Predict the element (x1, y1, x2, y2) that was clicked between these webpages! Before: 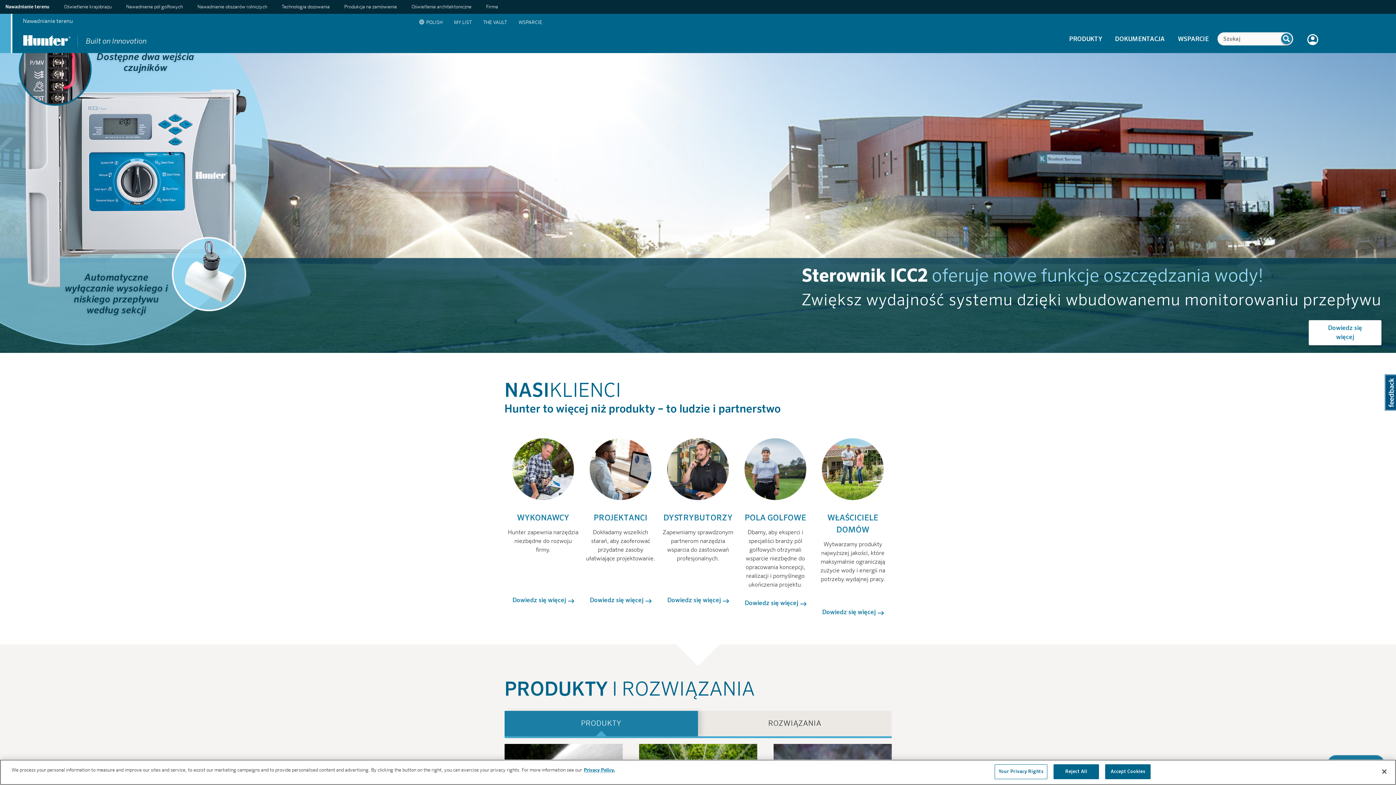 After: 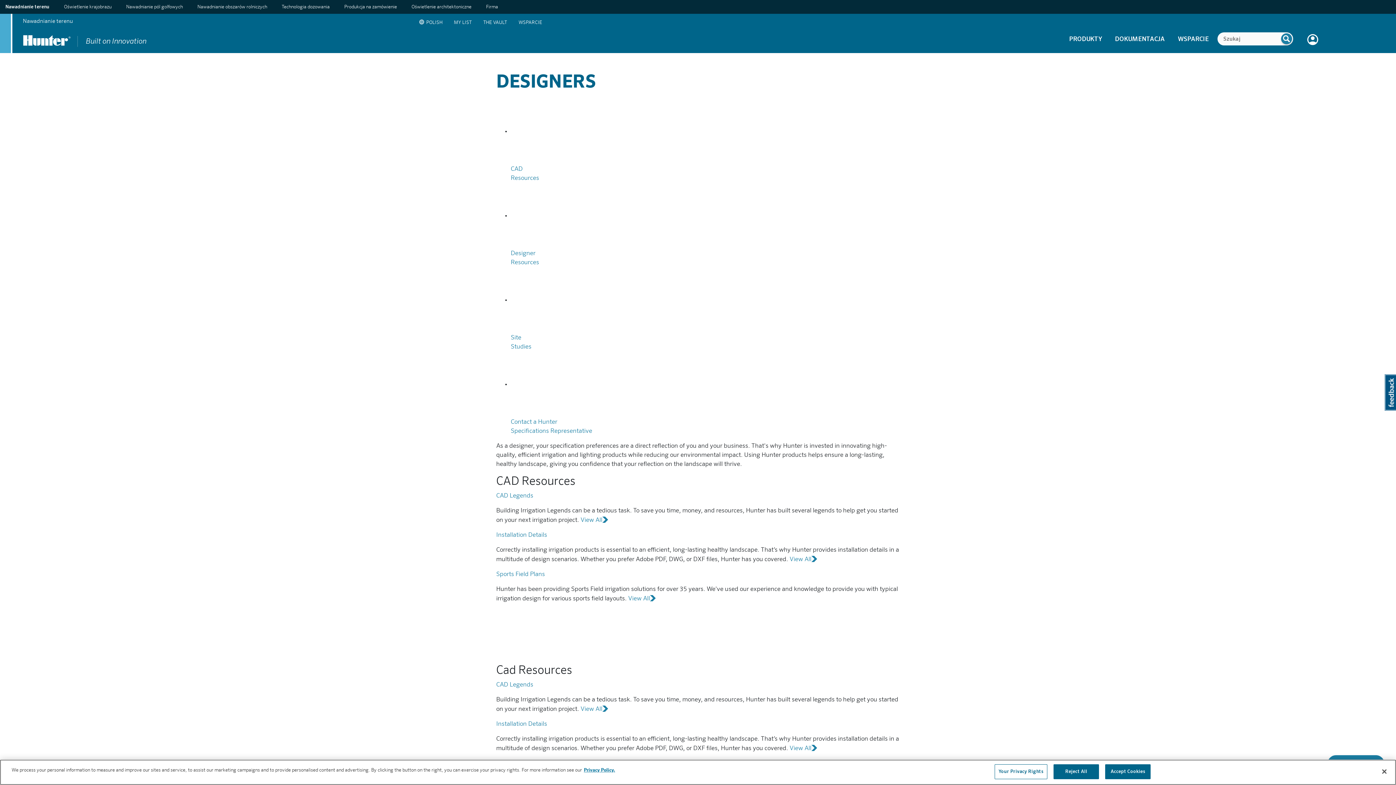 Action: bbox: (585, 512, 656, 524) label: PROJEKTANCI